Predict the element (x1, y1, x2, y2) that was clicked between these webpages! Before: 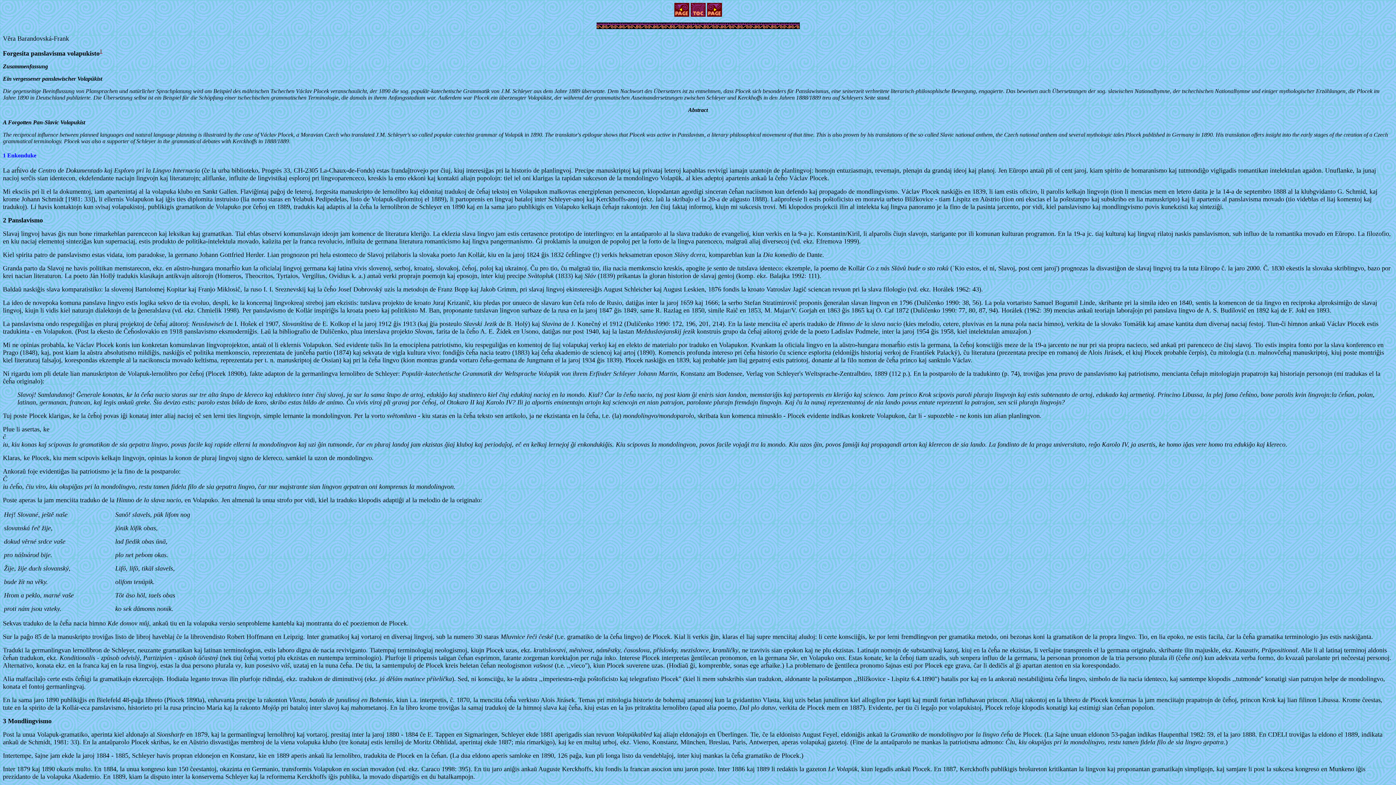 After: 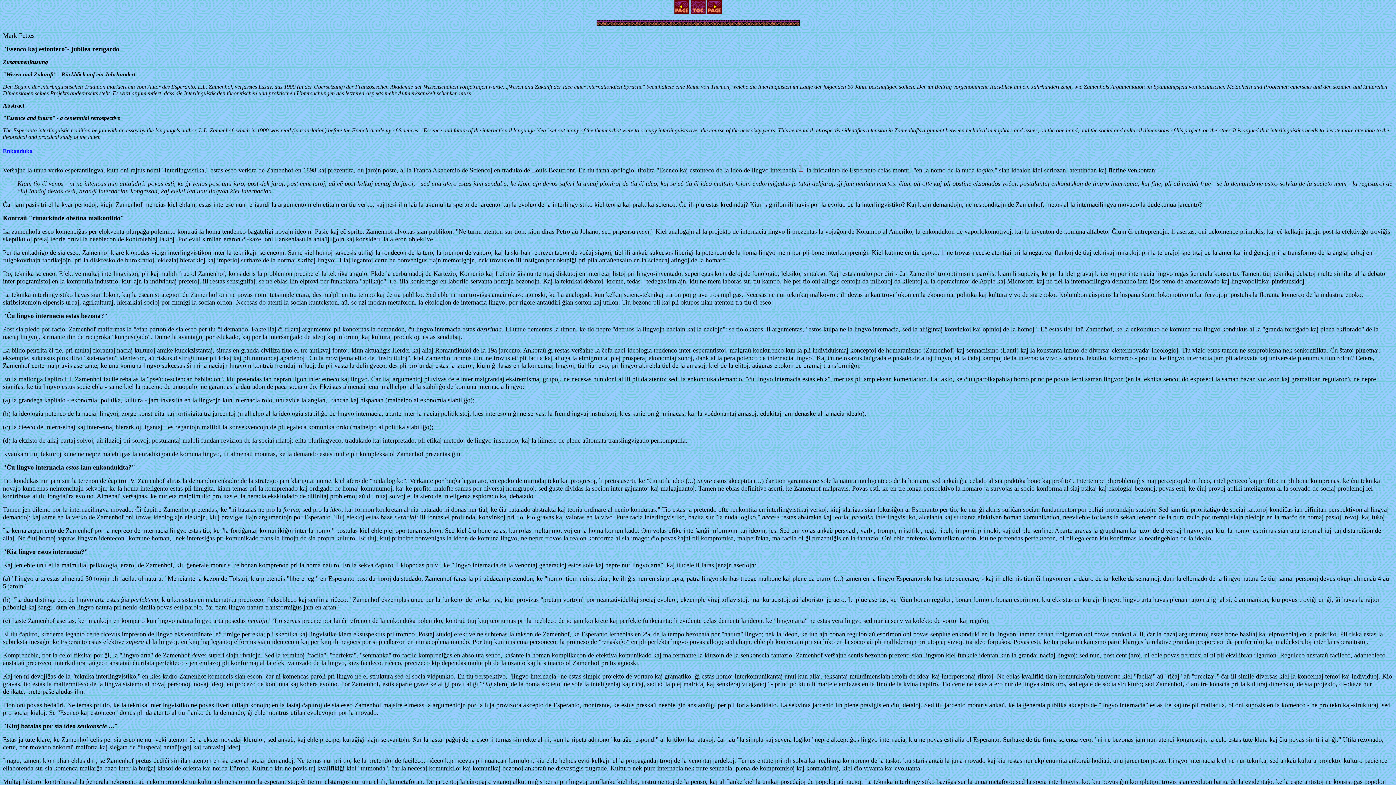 Action: bbox: (673, 11, 690, 17)